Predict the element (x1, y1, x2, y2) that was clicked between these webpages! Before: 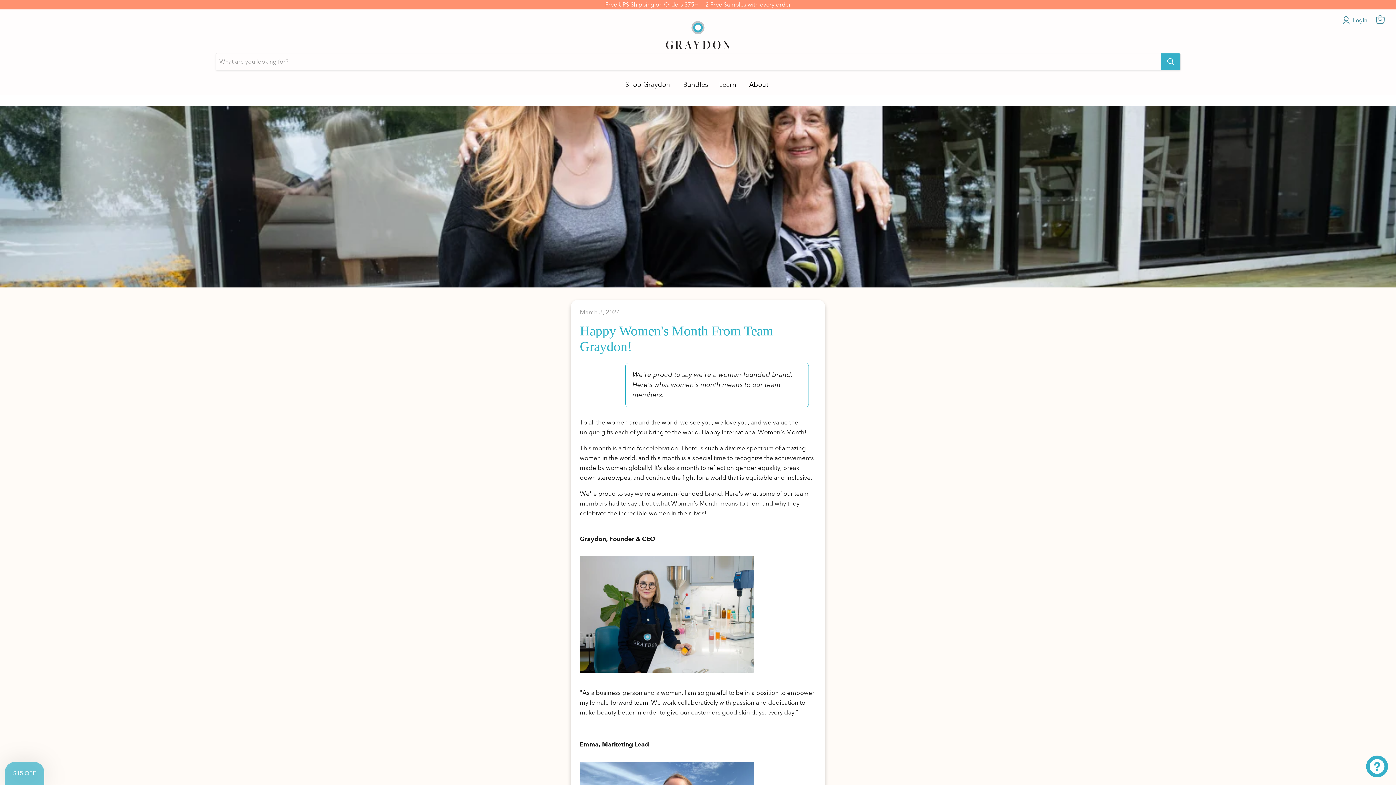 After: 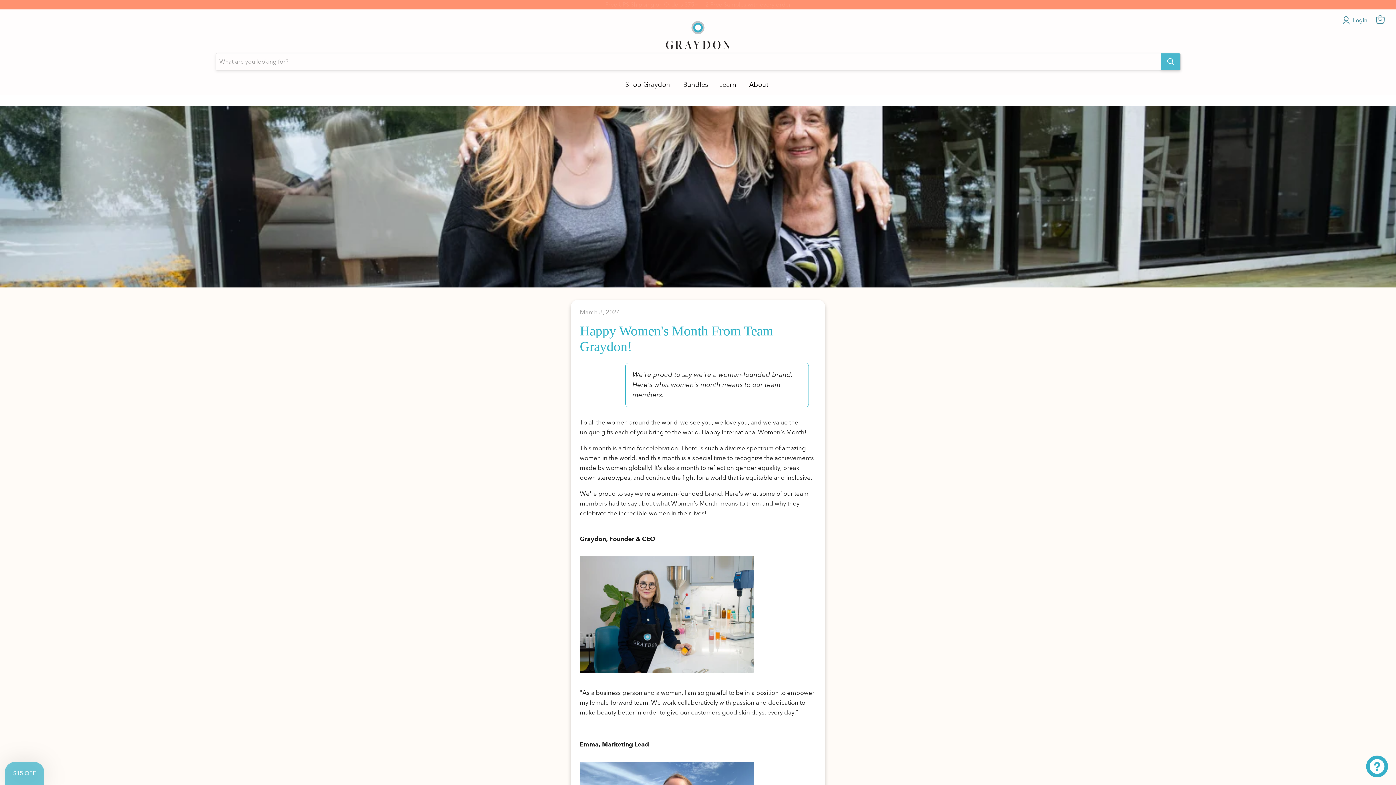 Action: label: Search bbox: (1160, 53, 1180, 70)